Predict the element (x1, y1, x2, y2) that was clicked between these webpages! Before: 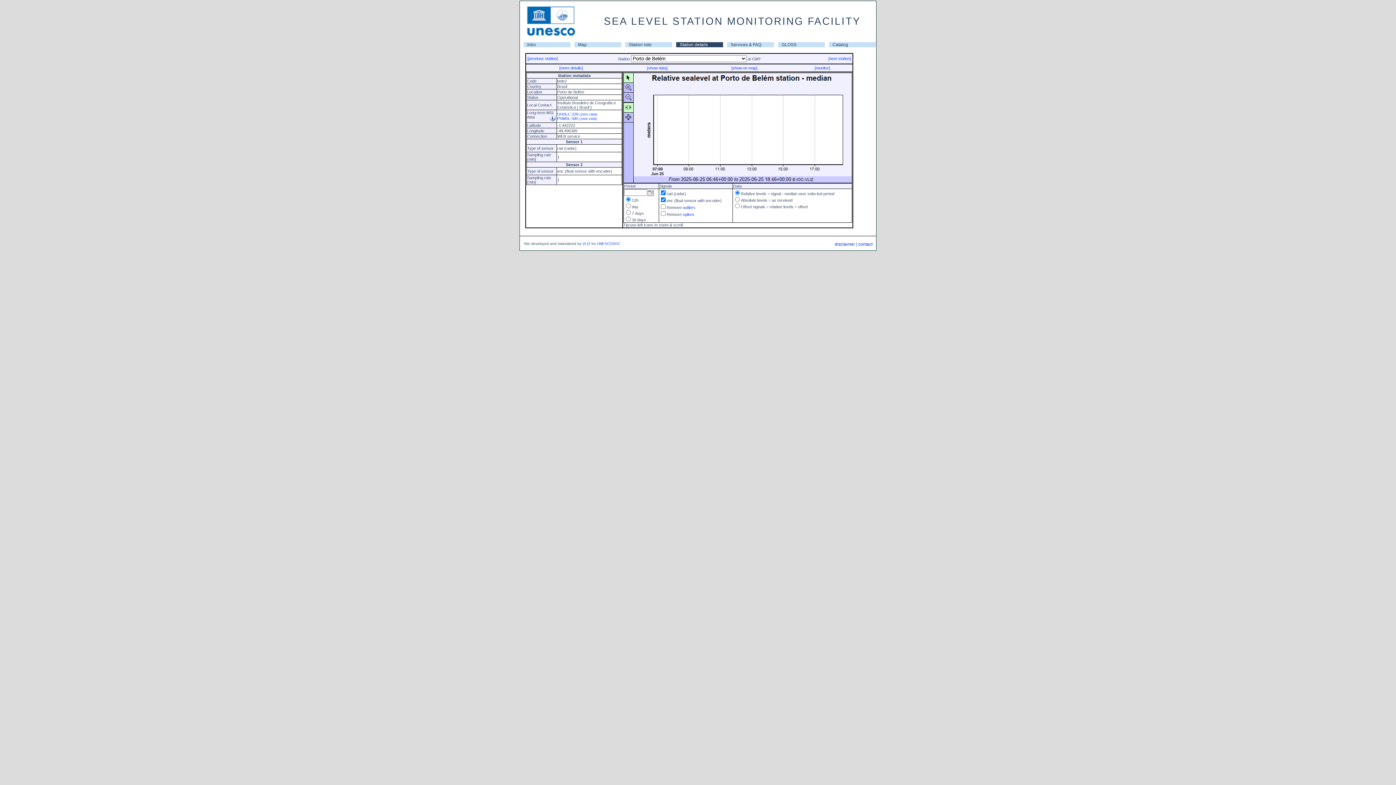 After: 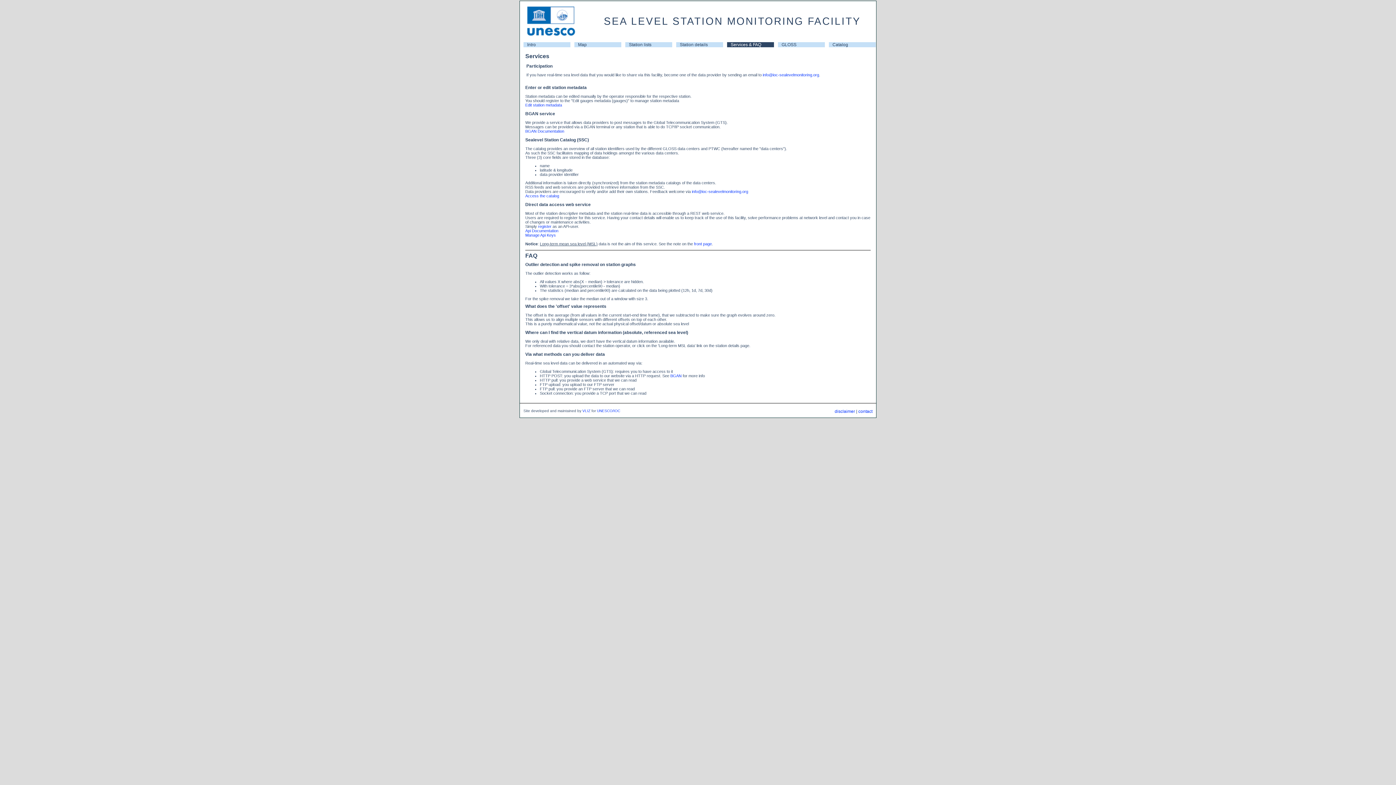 Action: label: spikes bbox: (682, 212, 694, 216)